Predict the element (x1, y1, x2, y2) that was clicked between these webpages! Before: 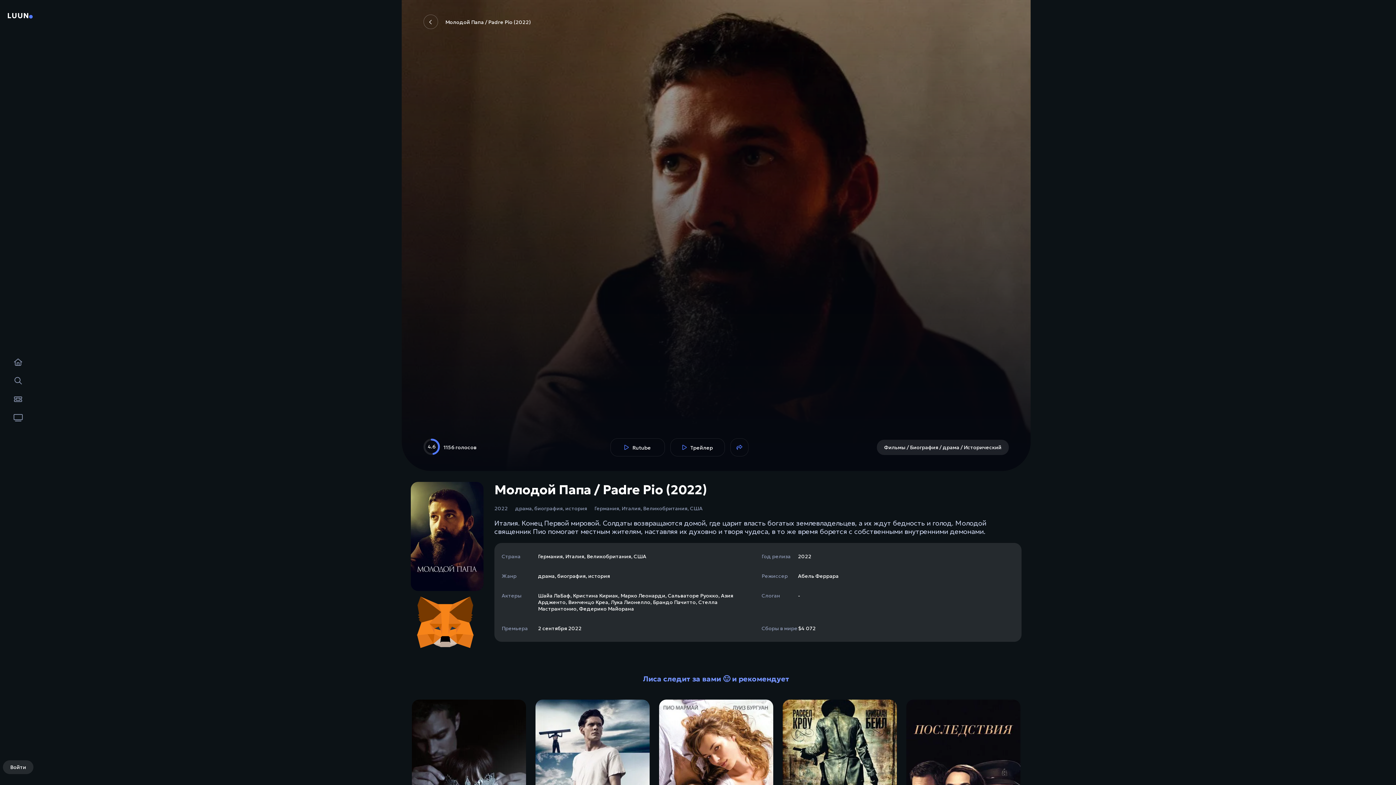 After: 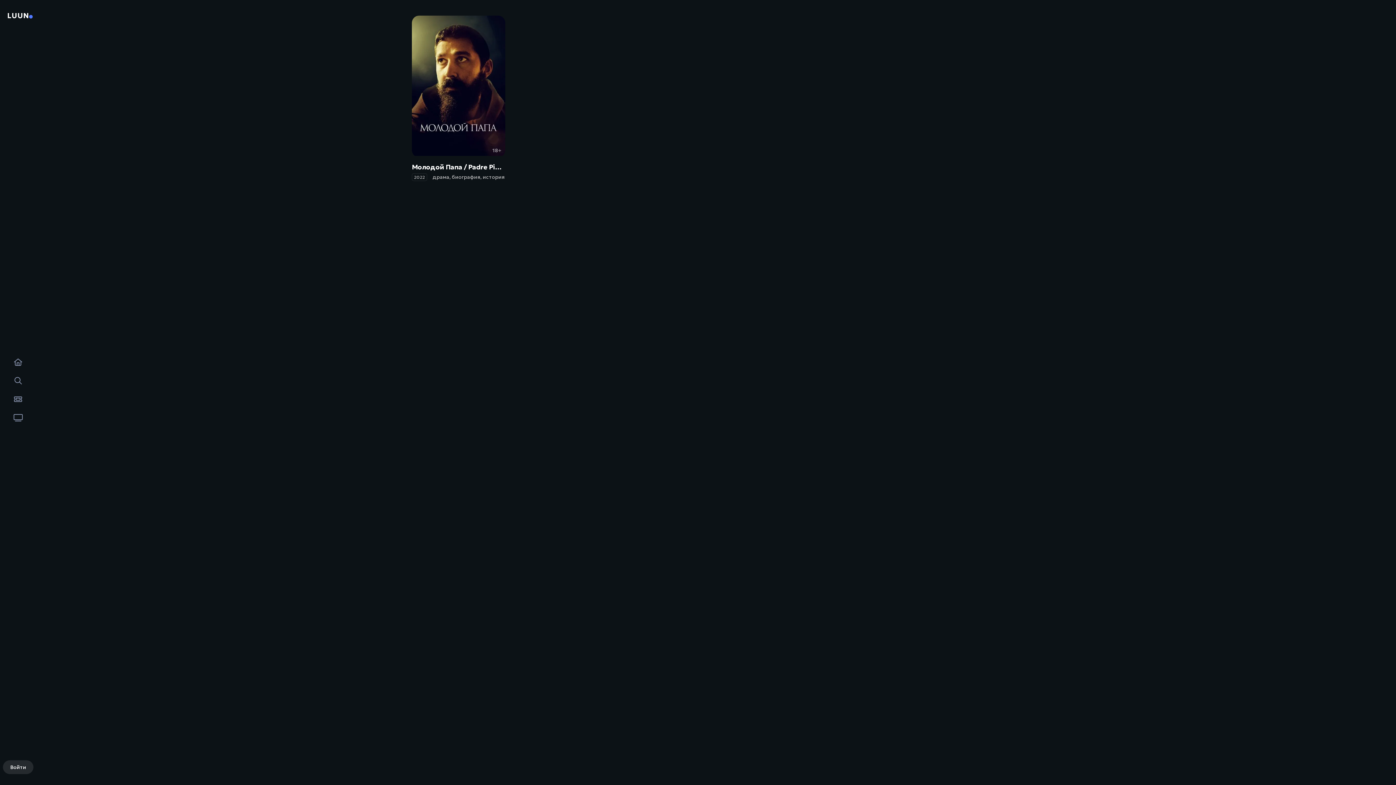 Action: label: Винченцо Креа bbox: (568, 599, 608, 605)